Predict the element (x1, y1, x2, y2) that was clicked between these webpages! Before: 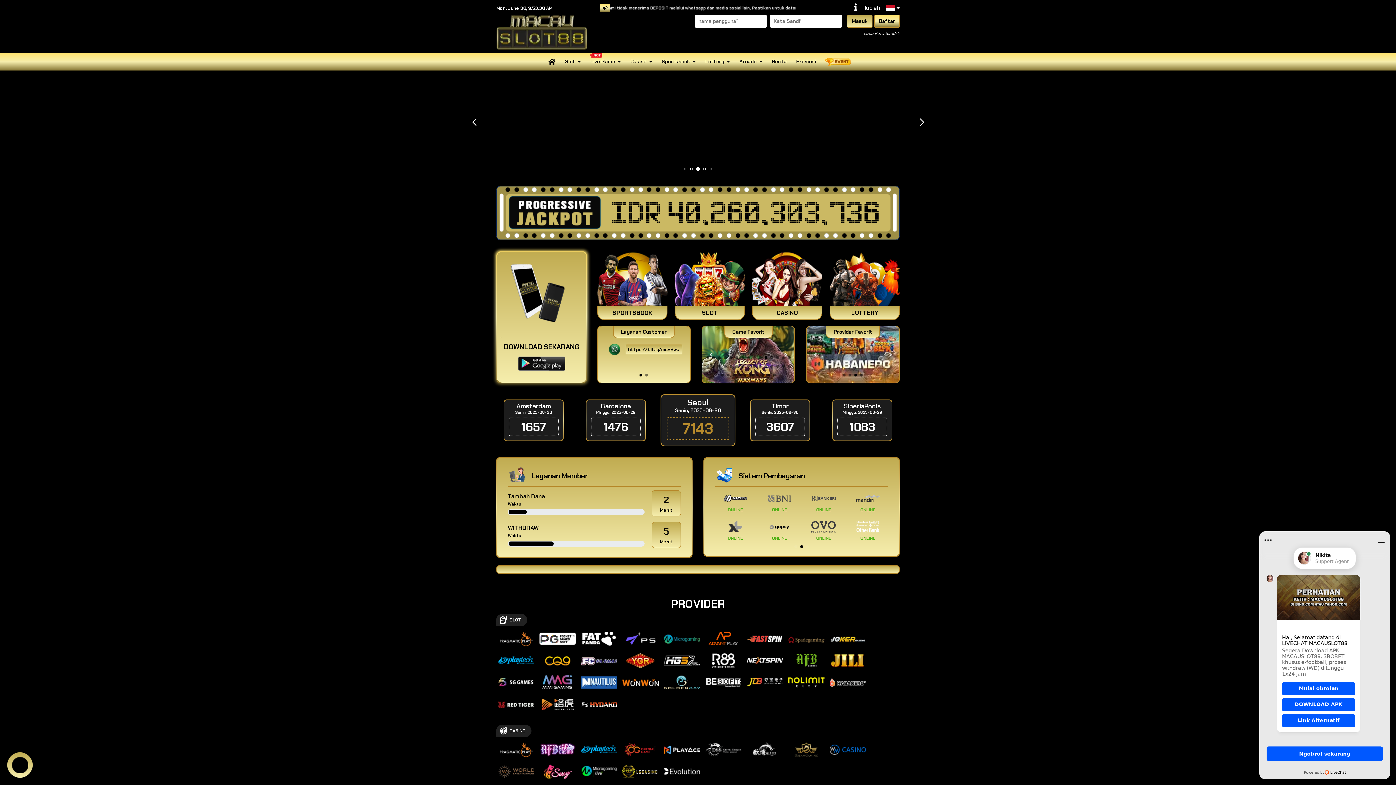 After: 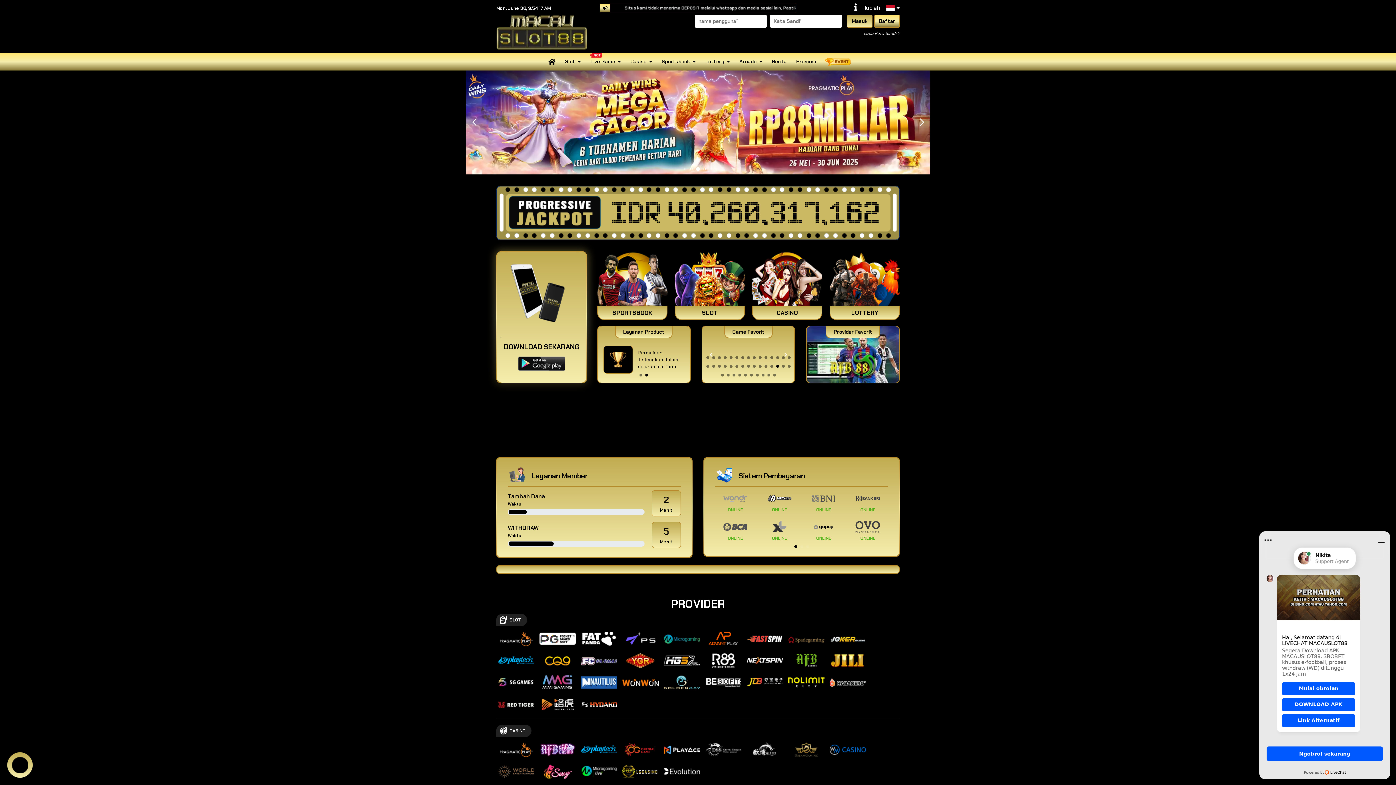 Action: bbox: (807, 326, 899, 382) label: 4 / 4